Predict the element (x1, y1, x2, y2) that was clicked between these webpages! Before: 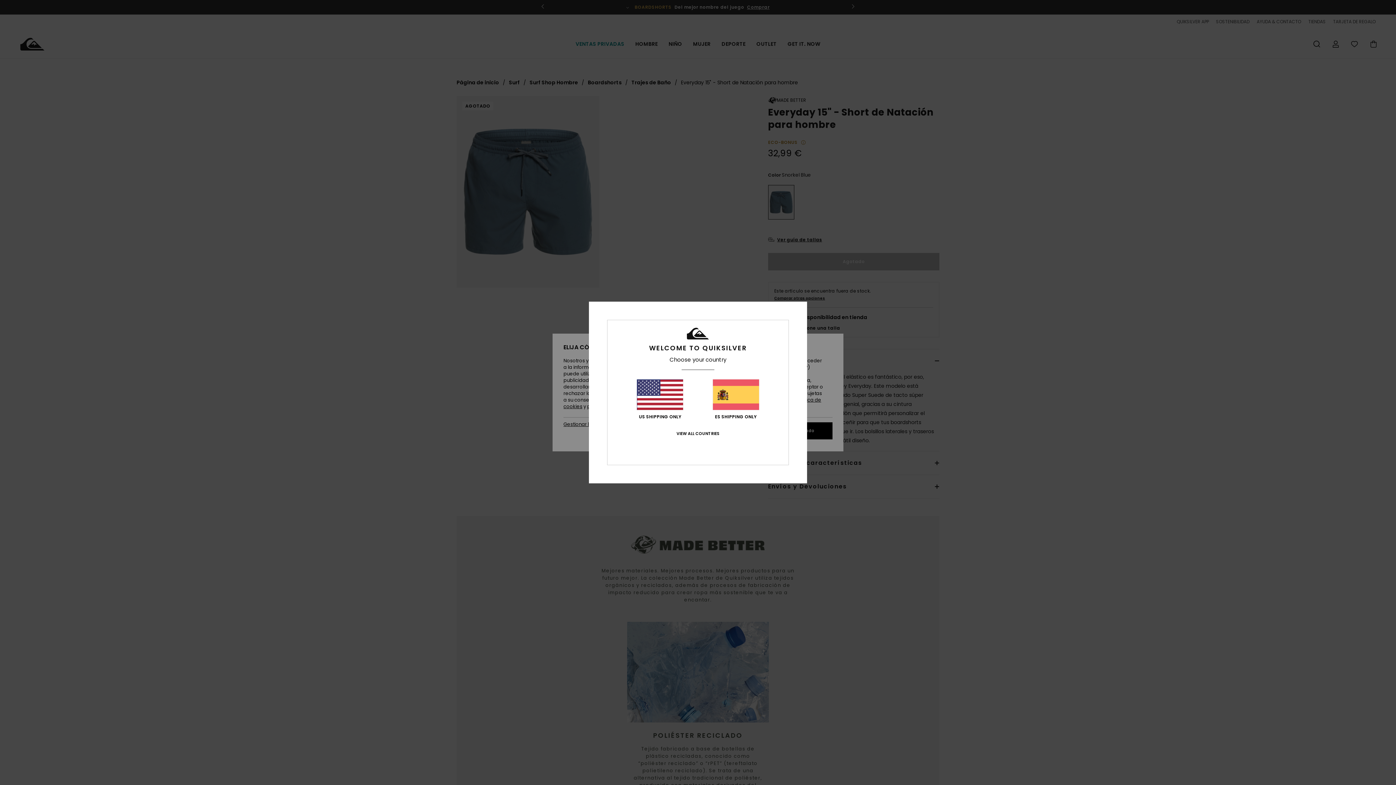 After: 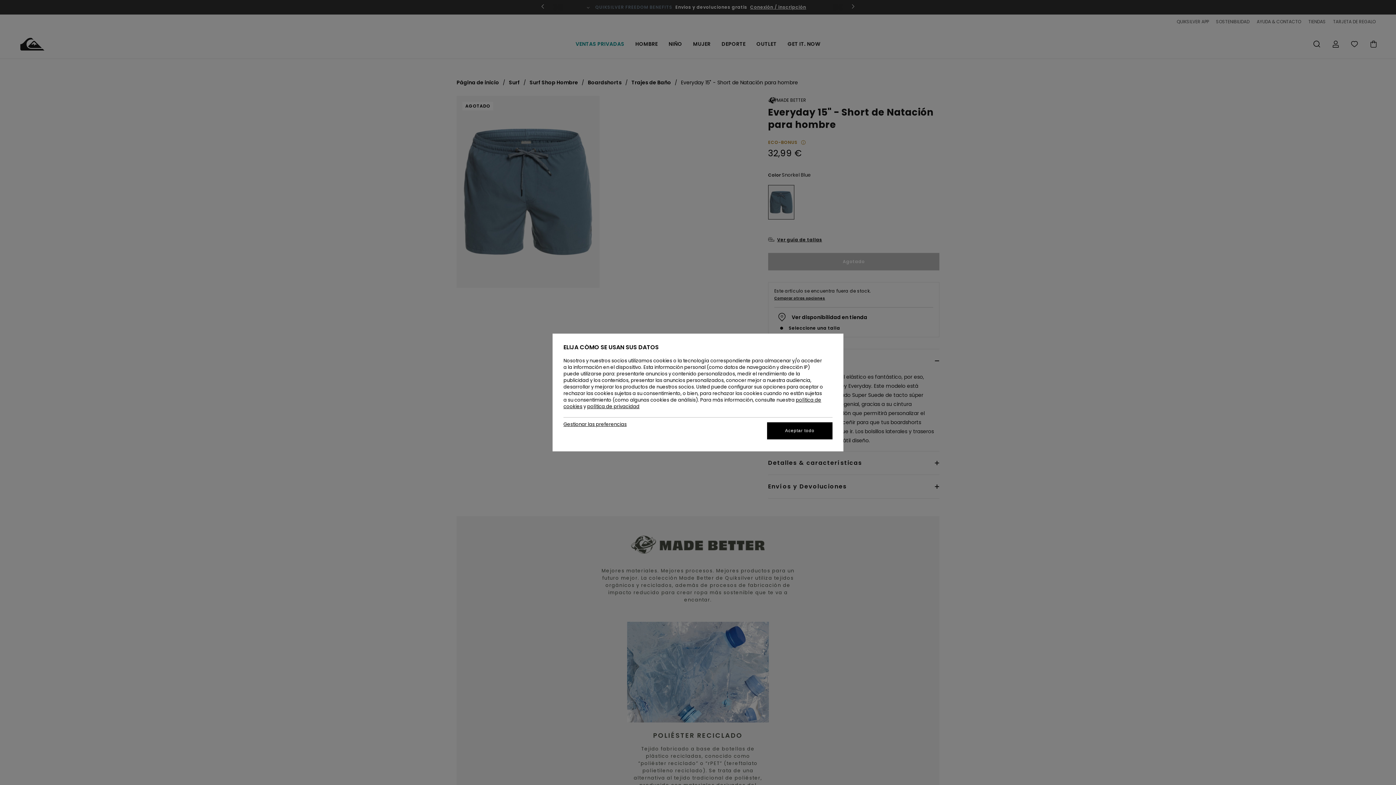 Action: bbox: (712, 379, 759, 419) label: ES SHIPPING ONLY